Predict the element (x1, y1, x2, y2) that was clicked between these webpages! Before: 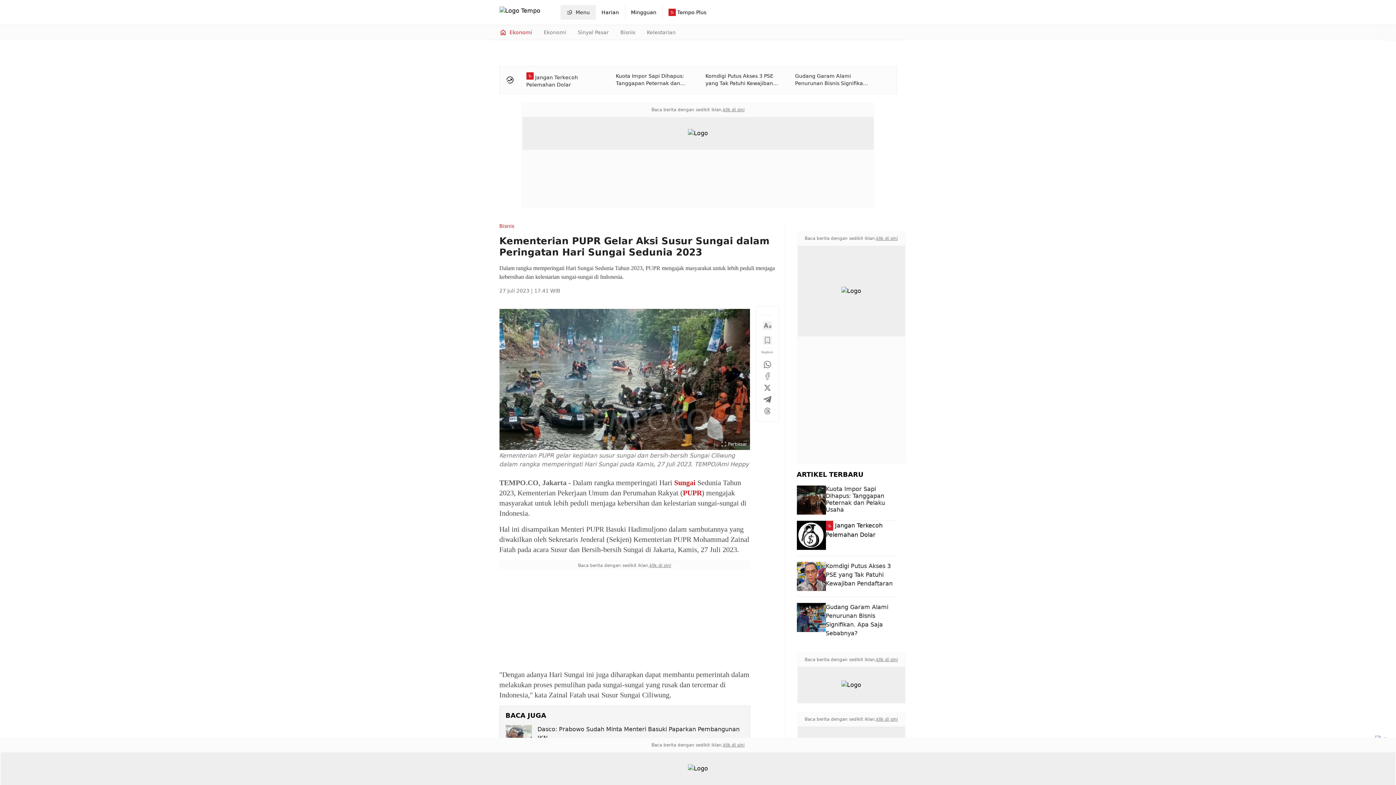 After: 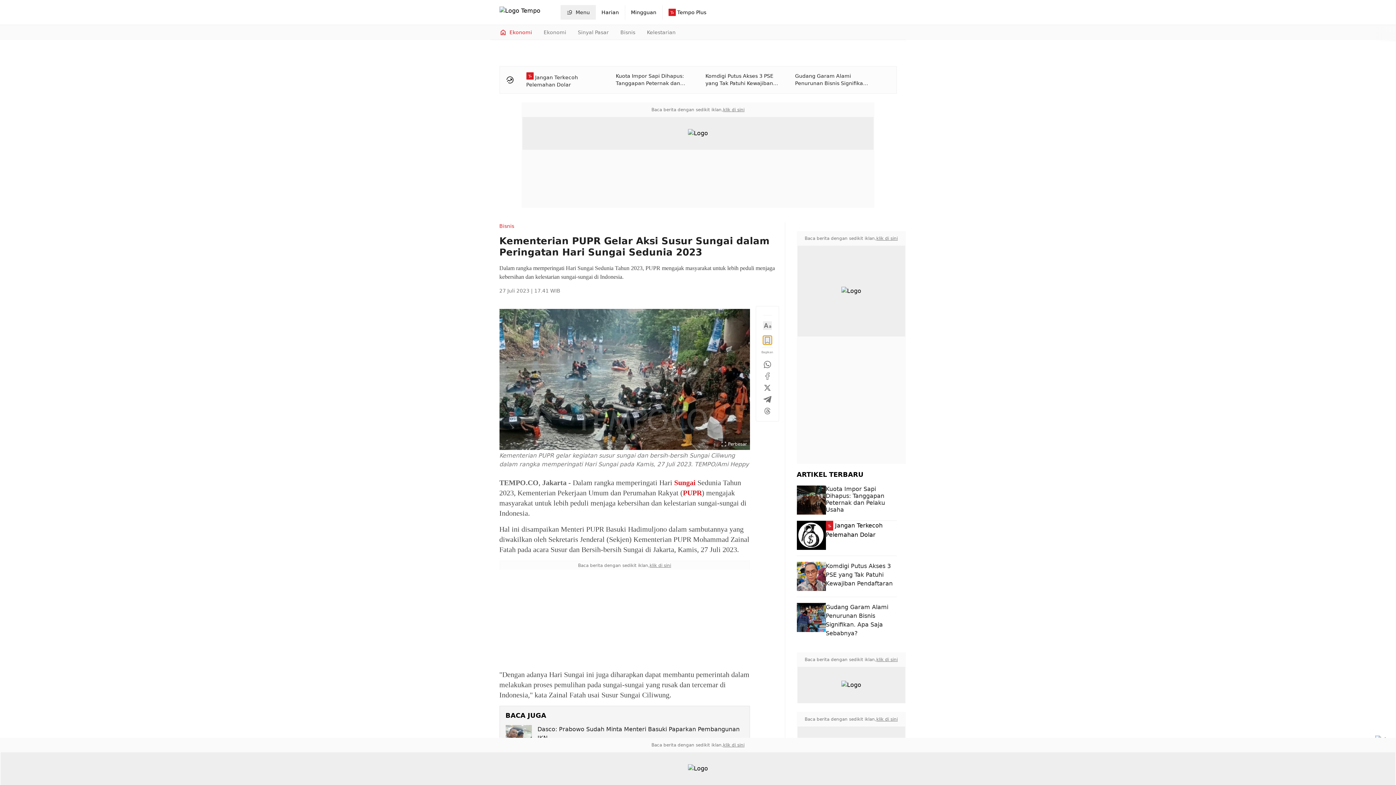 Action: bbox: (763, 336, 771, 344)